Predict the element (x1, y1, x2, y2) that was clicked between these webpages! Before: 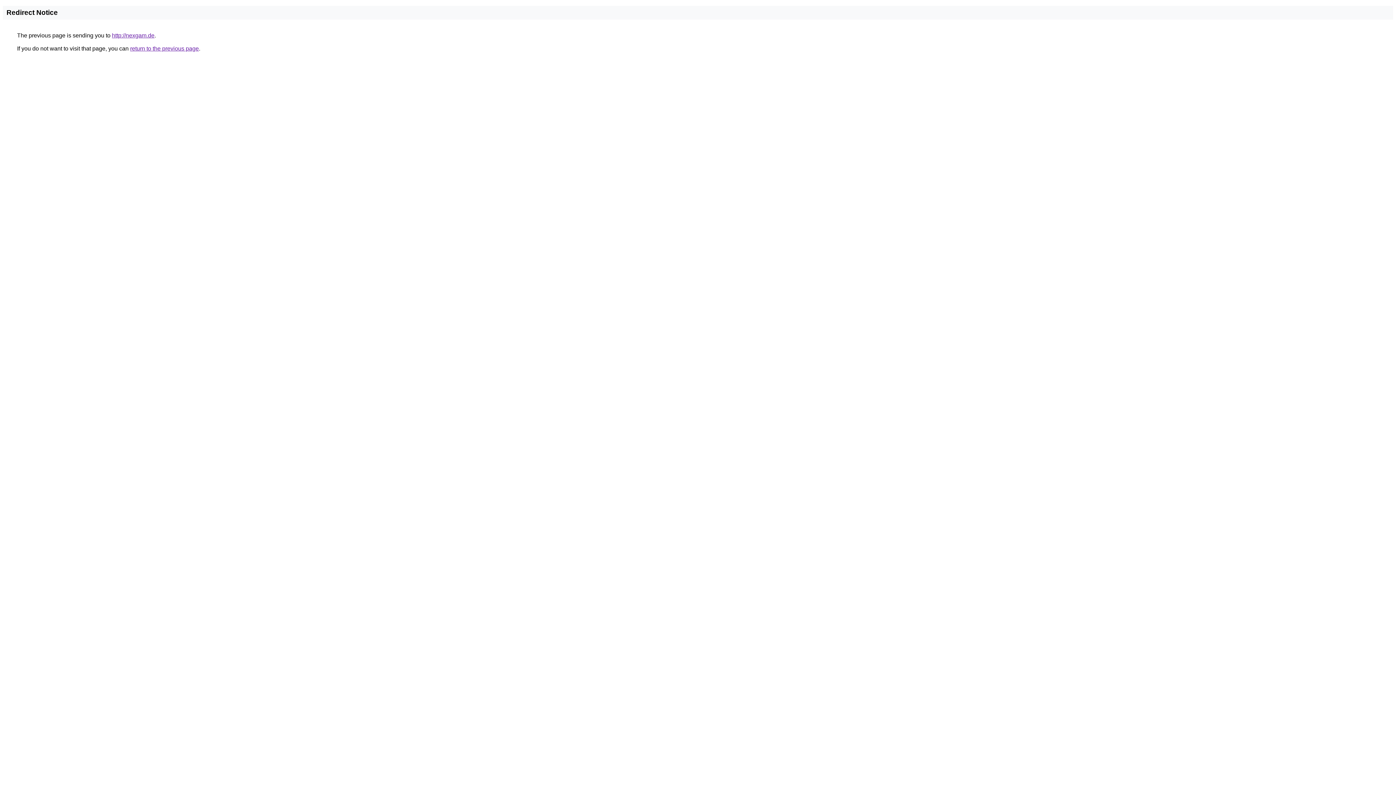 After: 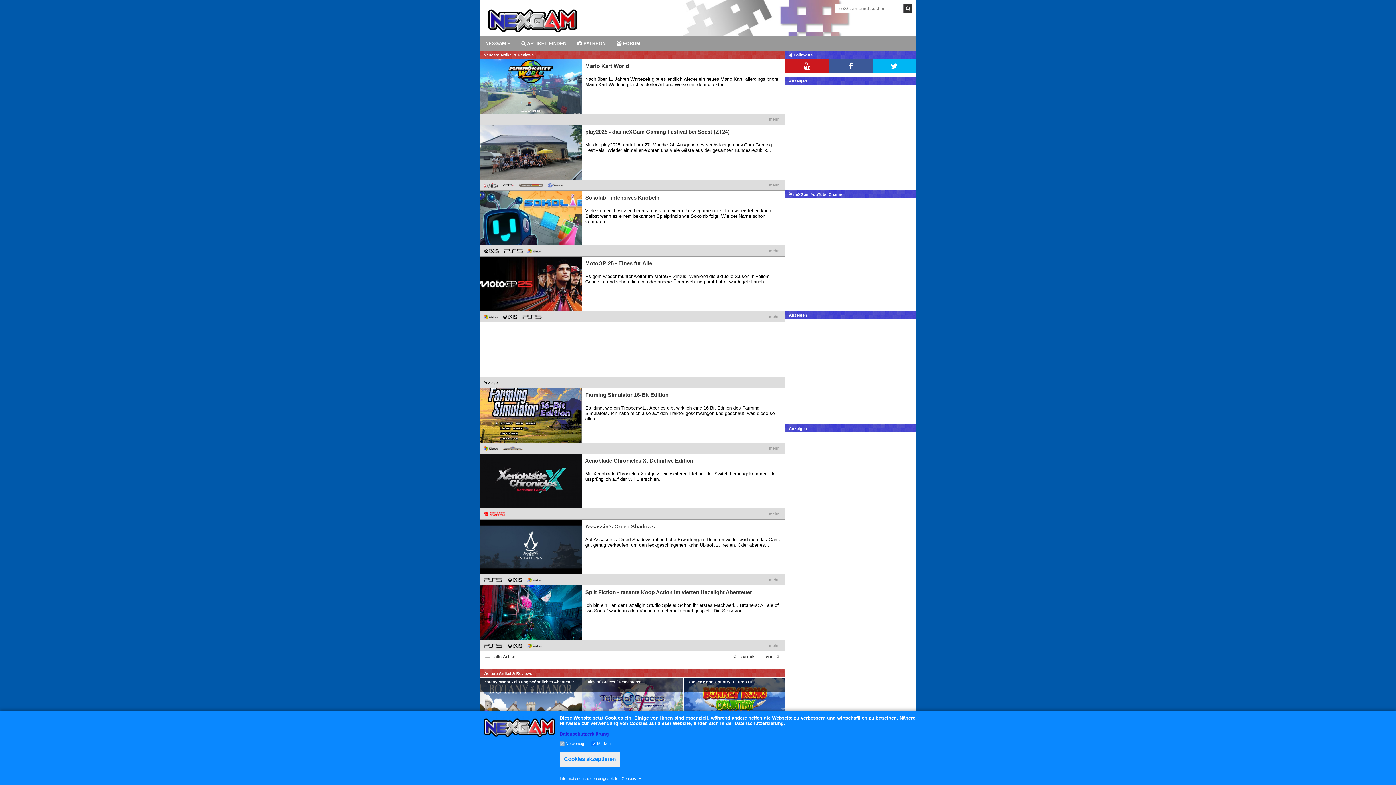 Action: label: http://nexgam.de bbox: (112, 32, 154, 38)